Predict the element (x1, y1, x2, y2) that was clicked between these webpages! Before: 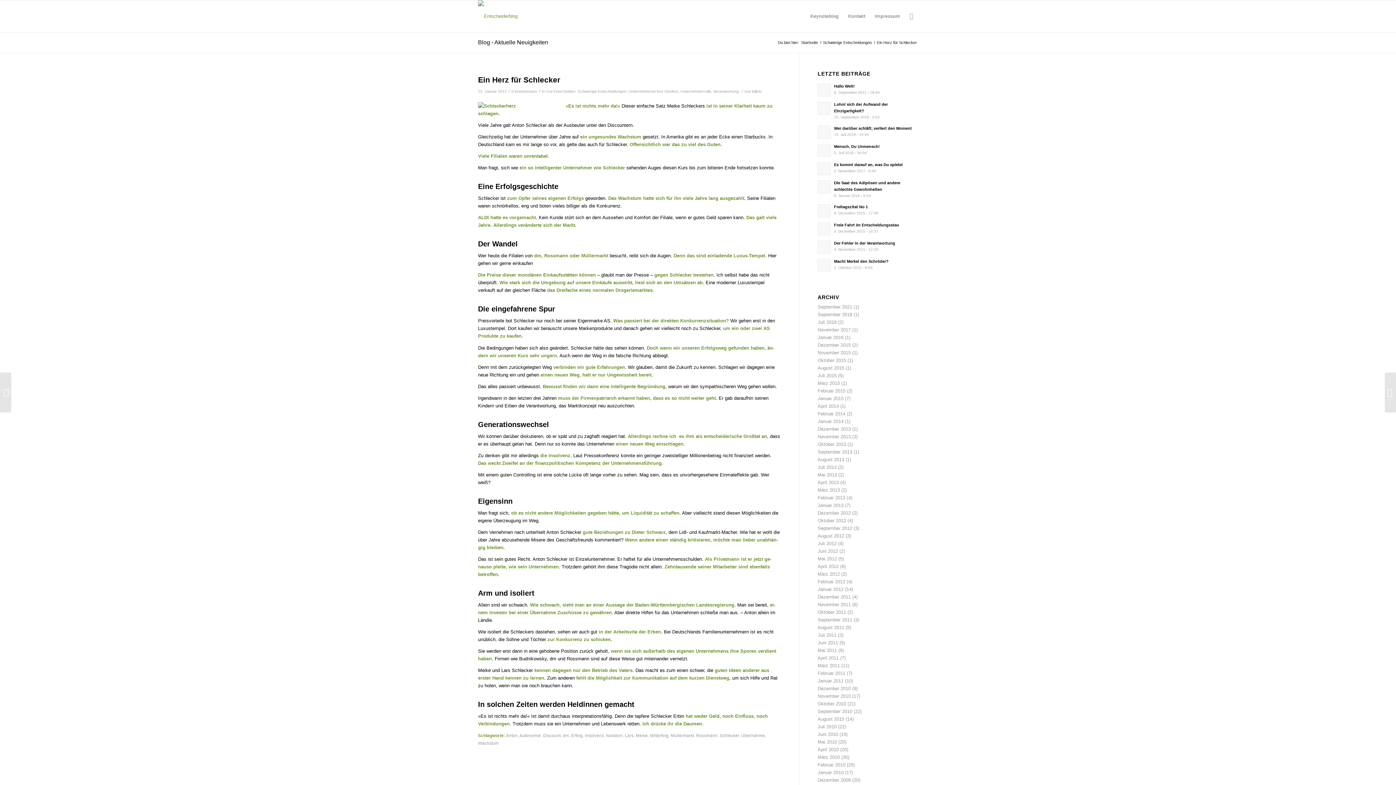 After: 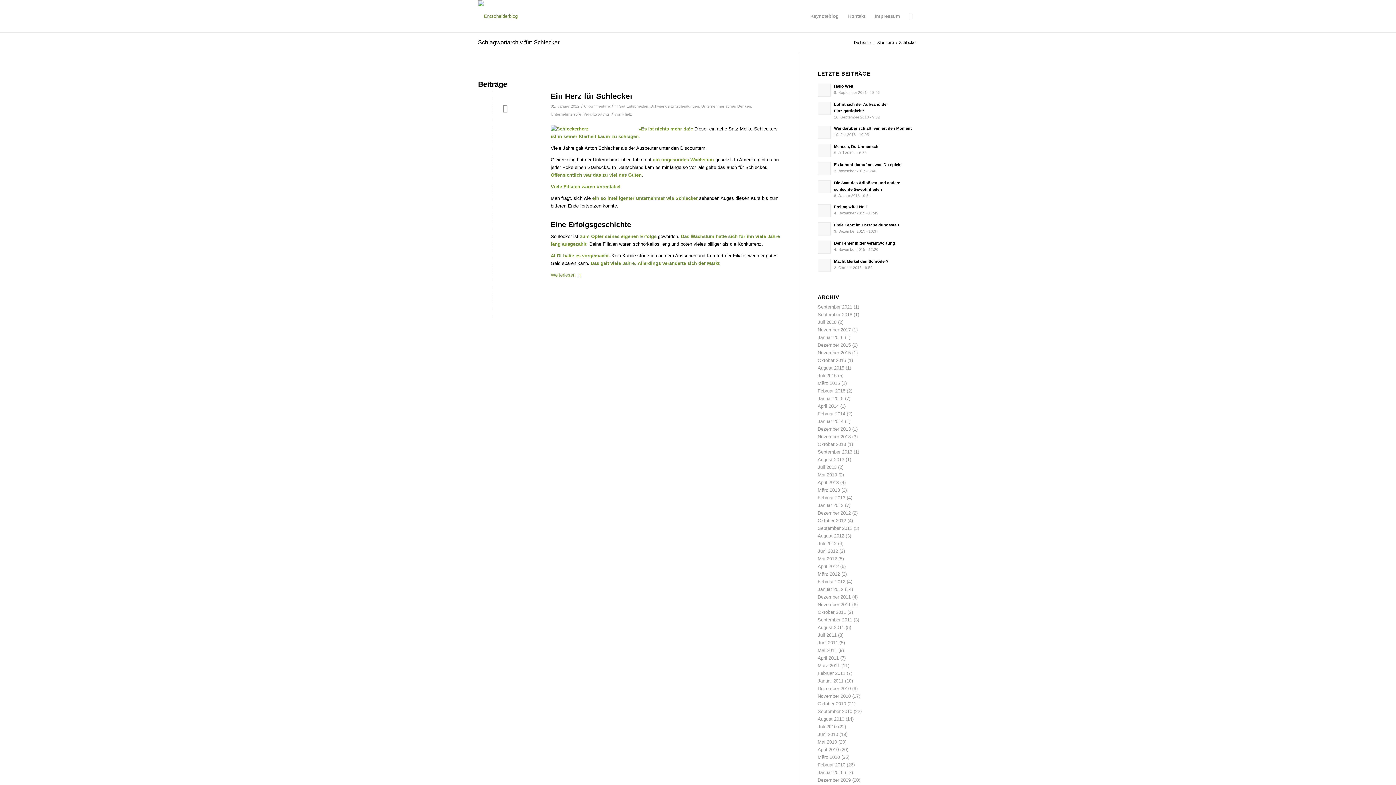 Action: bbox: (720, 733, 739, 738) label: Schlecker